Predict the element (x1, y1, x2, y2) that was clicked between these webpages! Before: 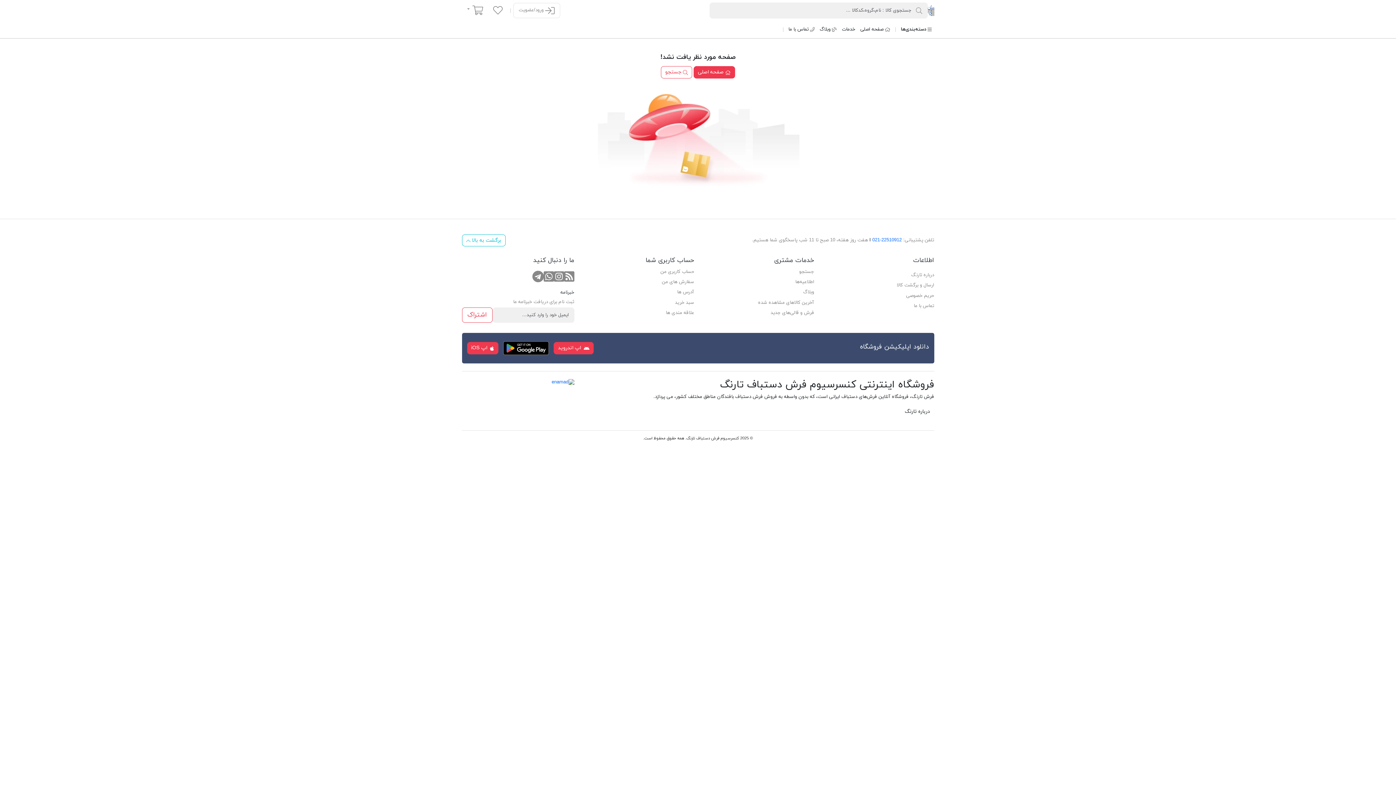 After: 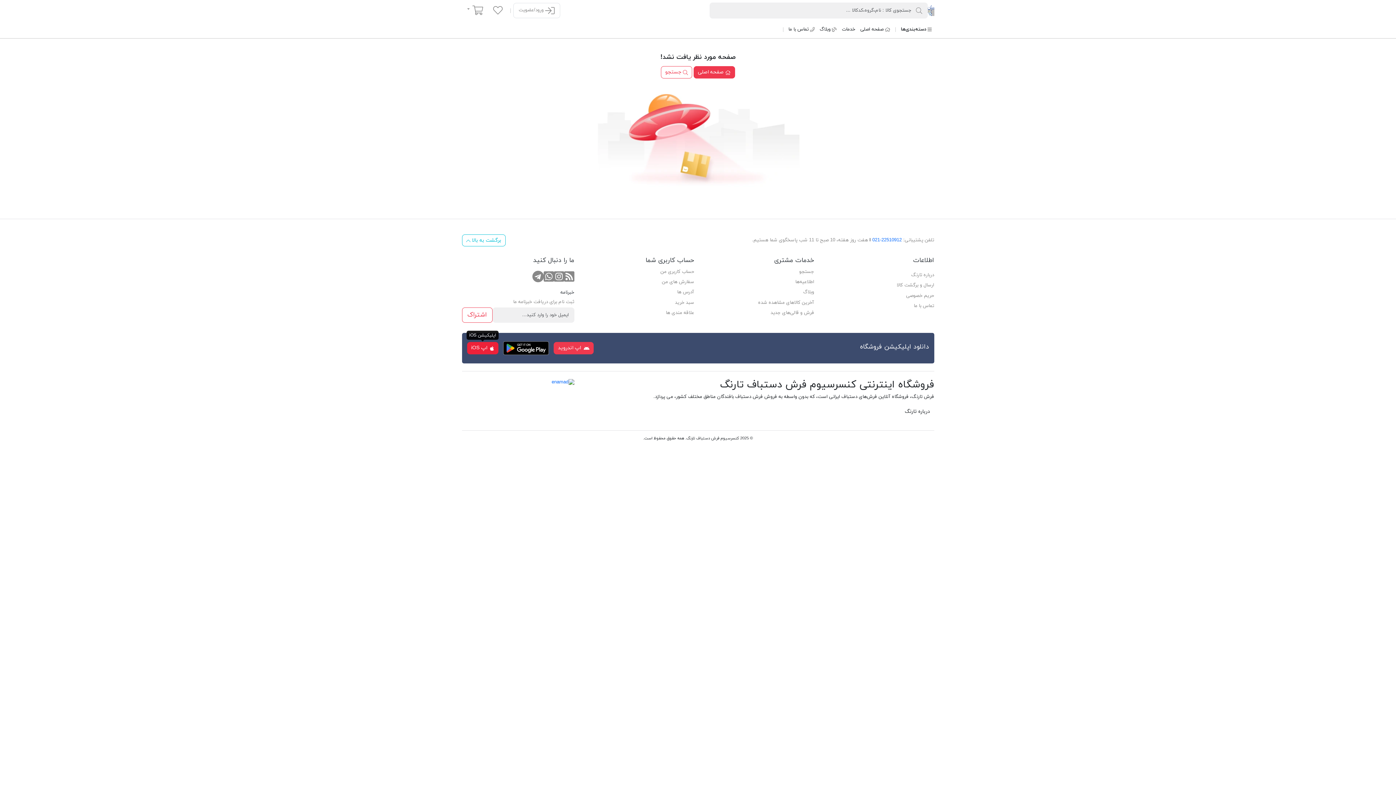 Action: label:   اپ iOS bbox: (467, 342, 498, 354)